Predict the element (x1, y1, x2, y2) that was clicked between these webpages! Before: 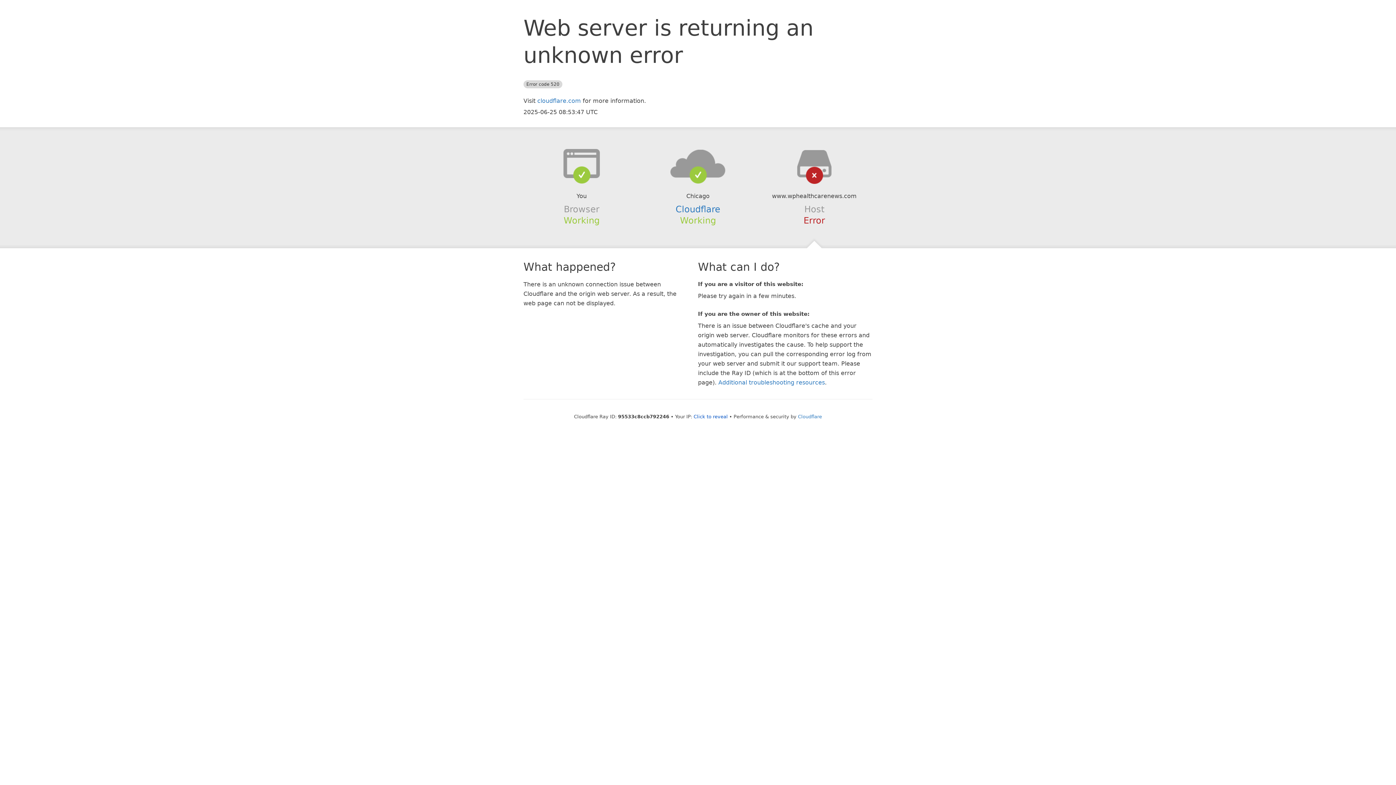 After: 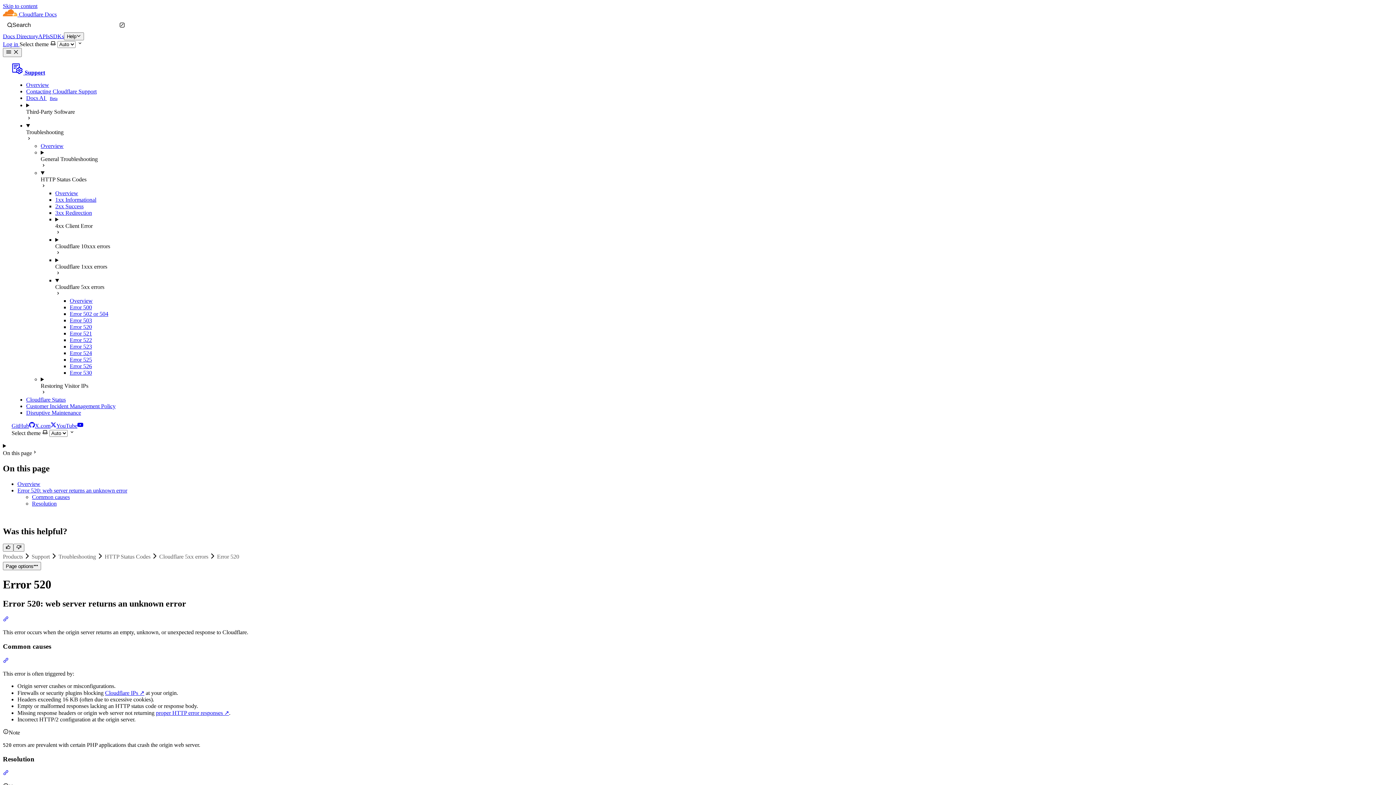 Action: label: Additional troubleshooting resources bbox: (718, 379, 825, 386)